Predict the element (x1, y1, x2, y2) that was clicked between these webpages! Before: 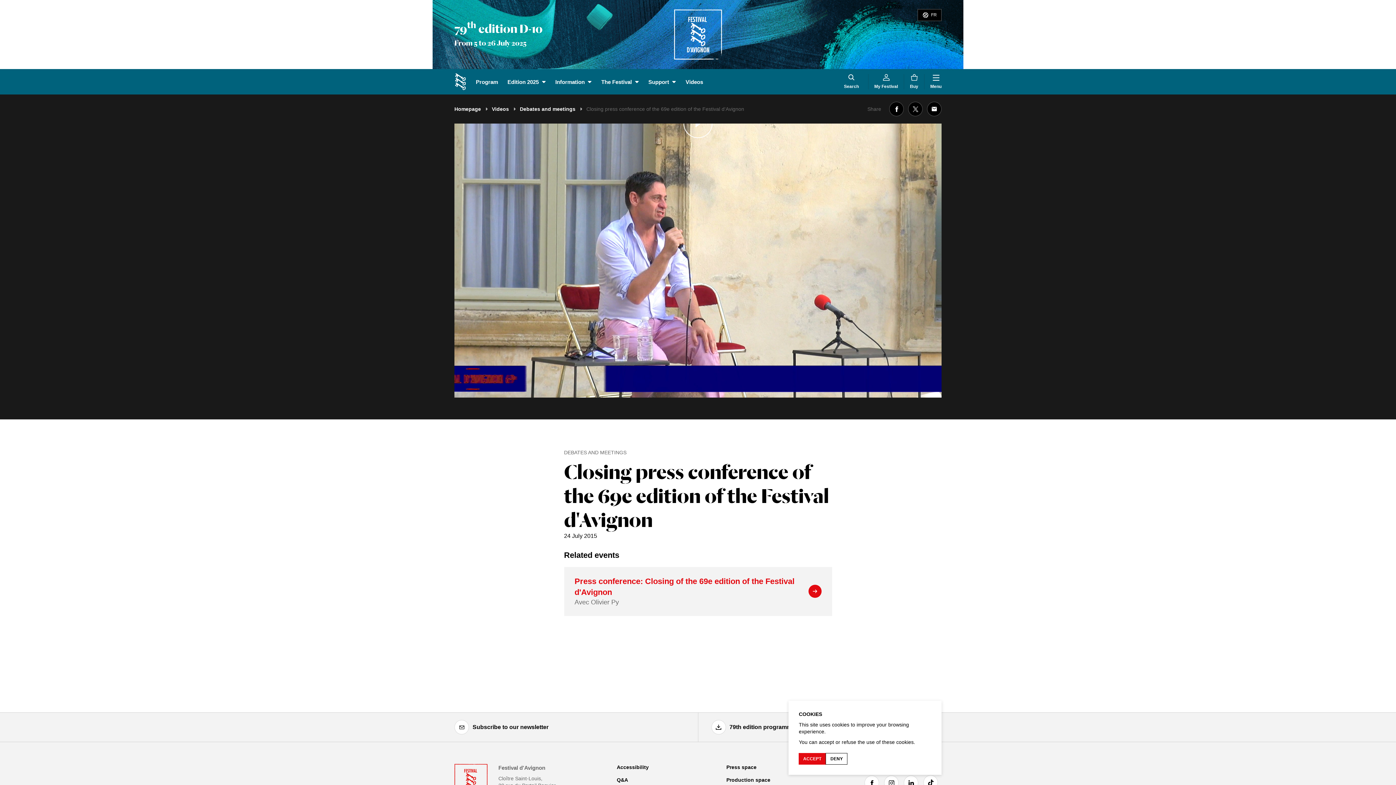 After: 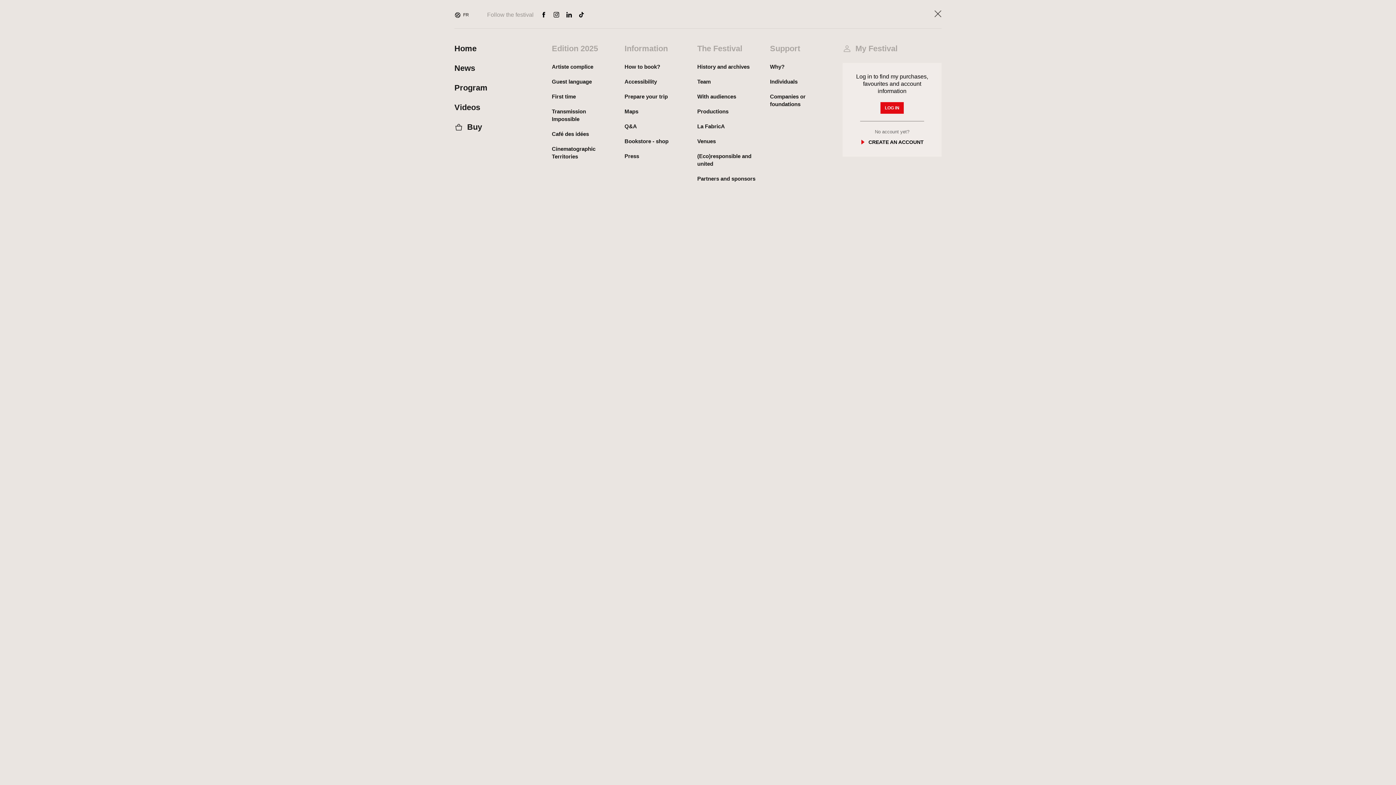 Action: bbox: (926, 71, 945, 92) label: Menu